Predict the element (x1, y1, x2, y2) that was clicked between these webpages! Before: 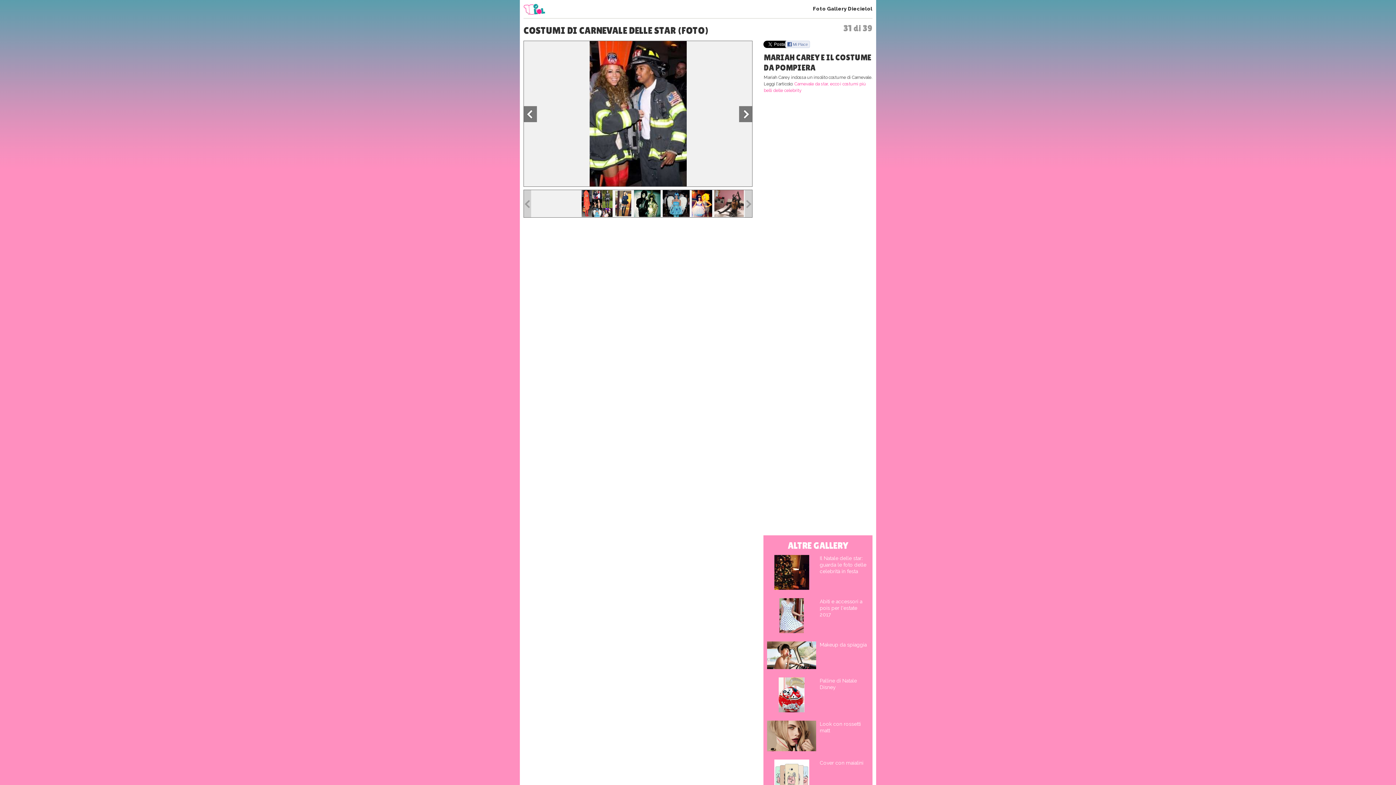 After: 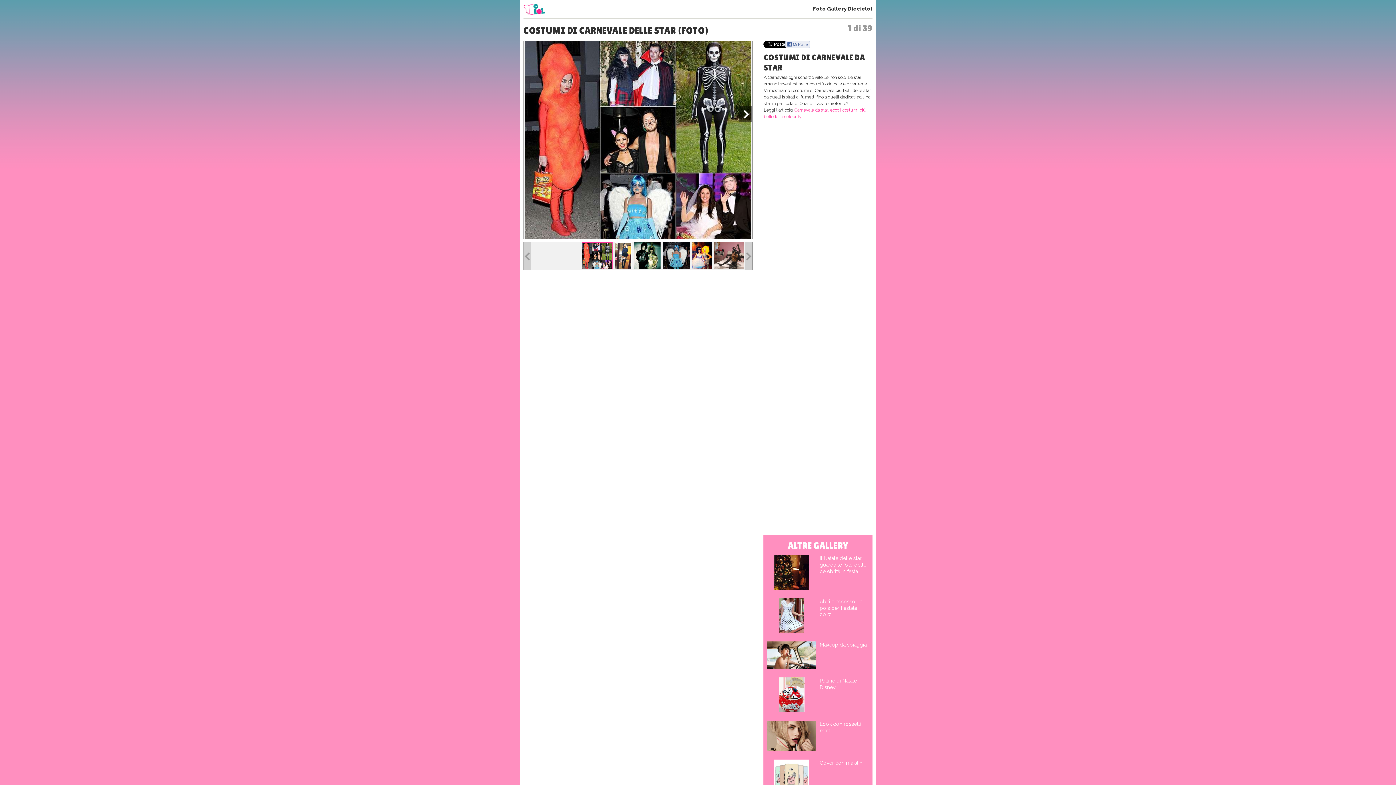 Action: bbox: (581, 190, 612, 217)